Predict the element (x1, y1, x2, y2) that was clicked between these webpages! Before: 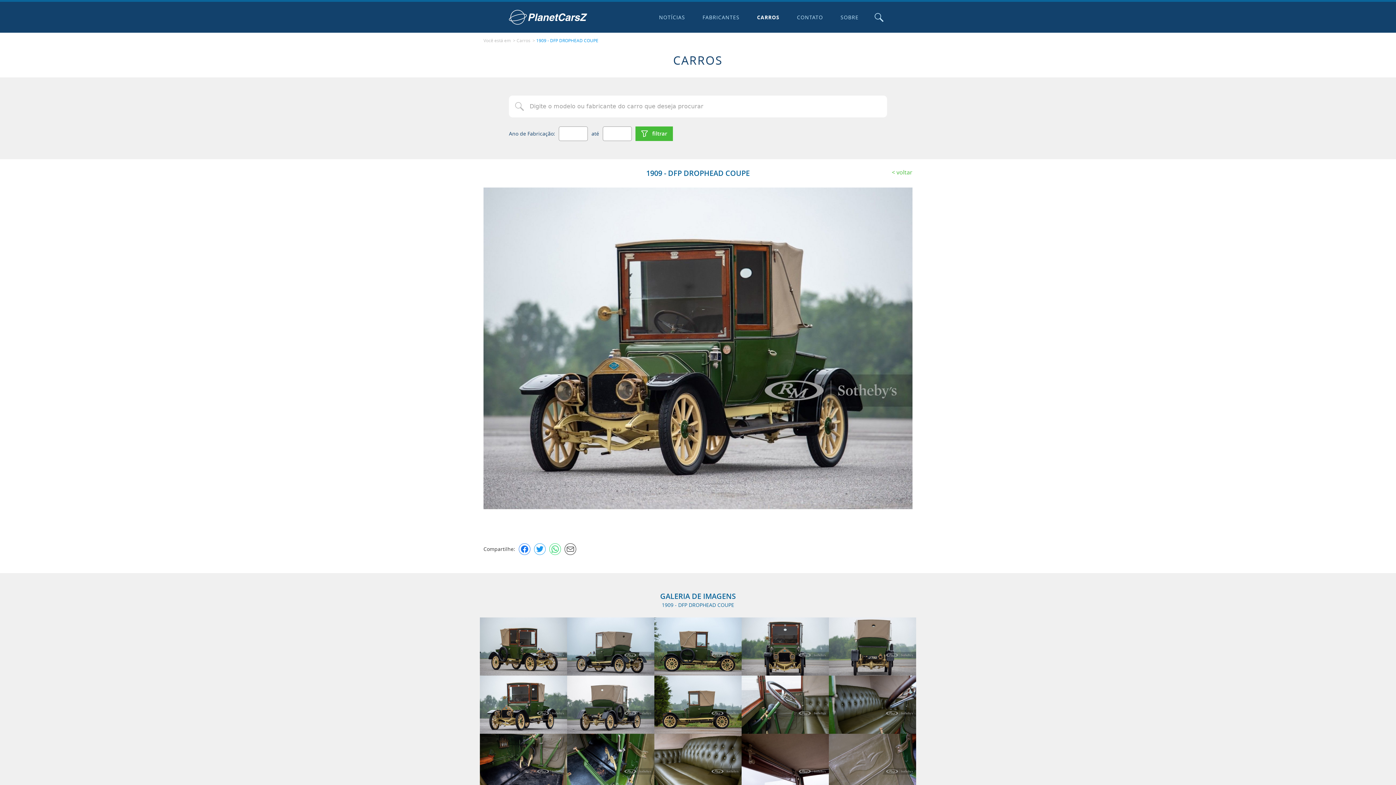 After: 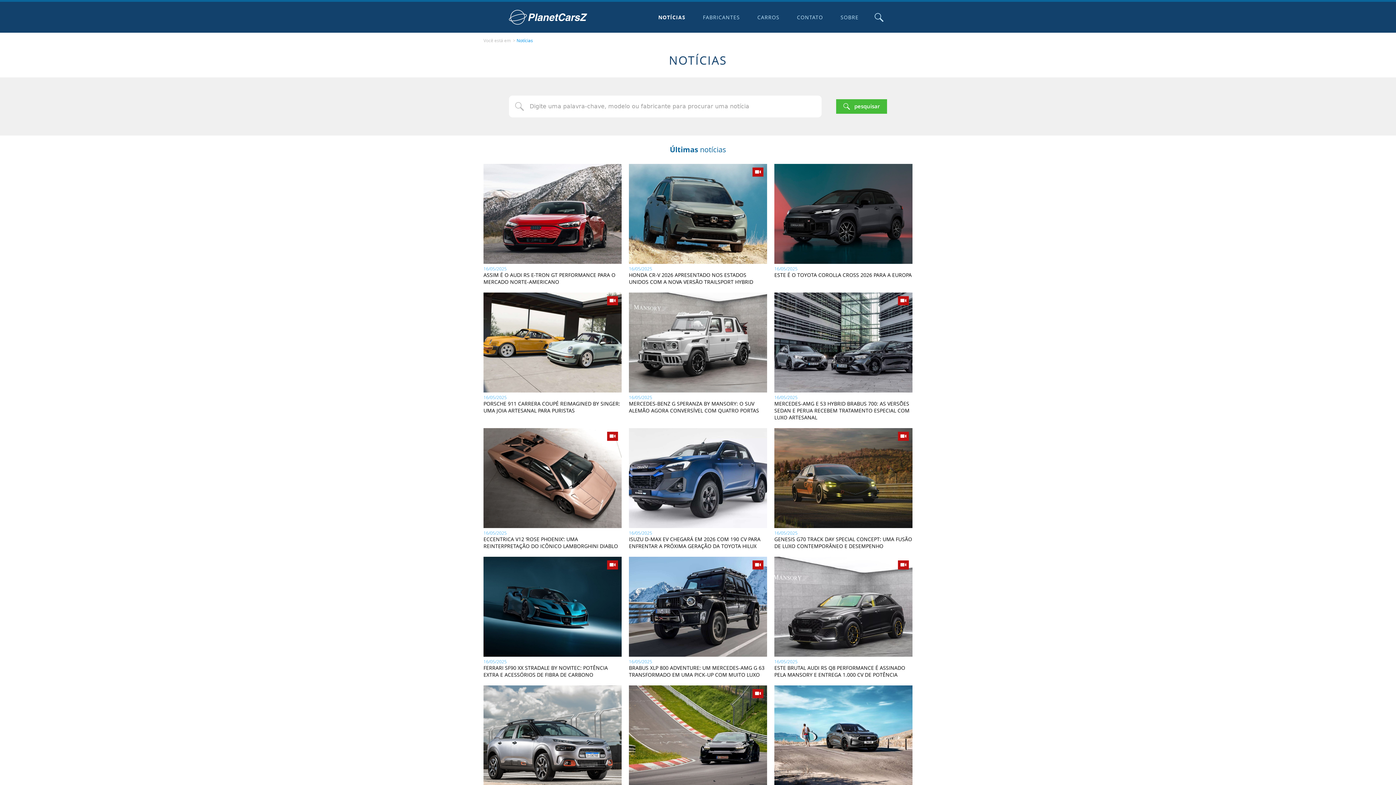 Action: label: NOTÍCIAS bbox: (654, 1, 690, 32)